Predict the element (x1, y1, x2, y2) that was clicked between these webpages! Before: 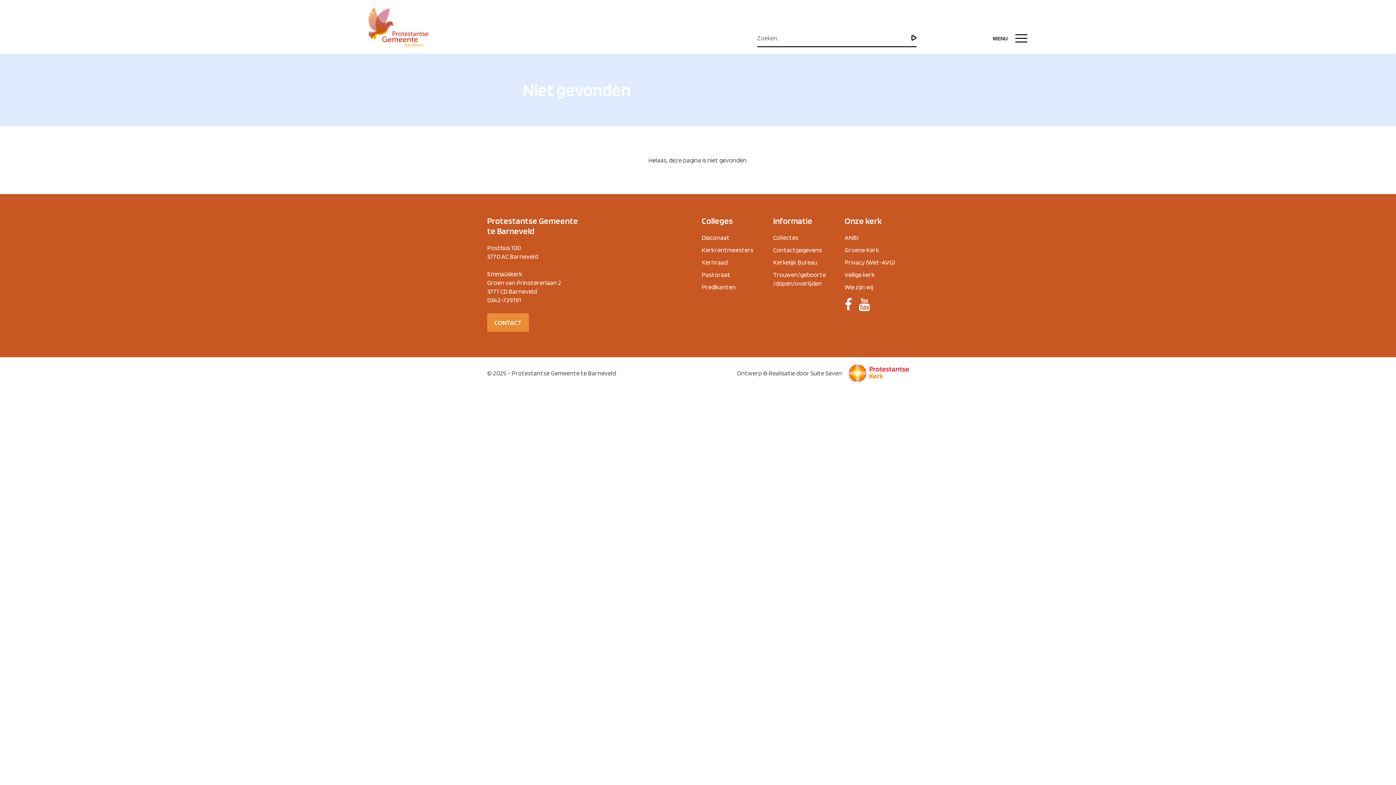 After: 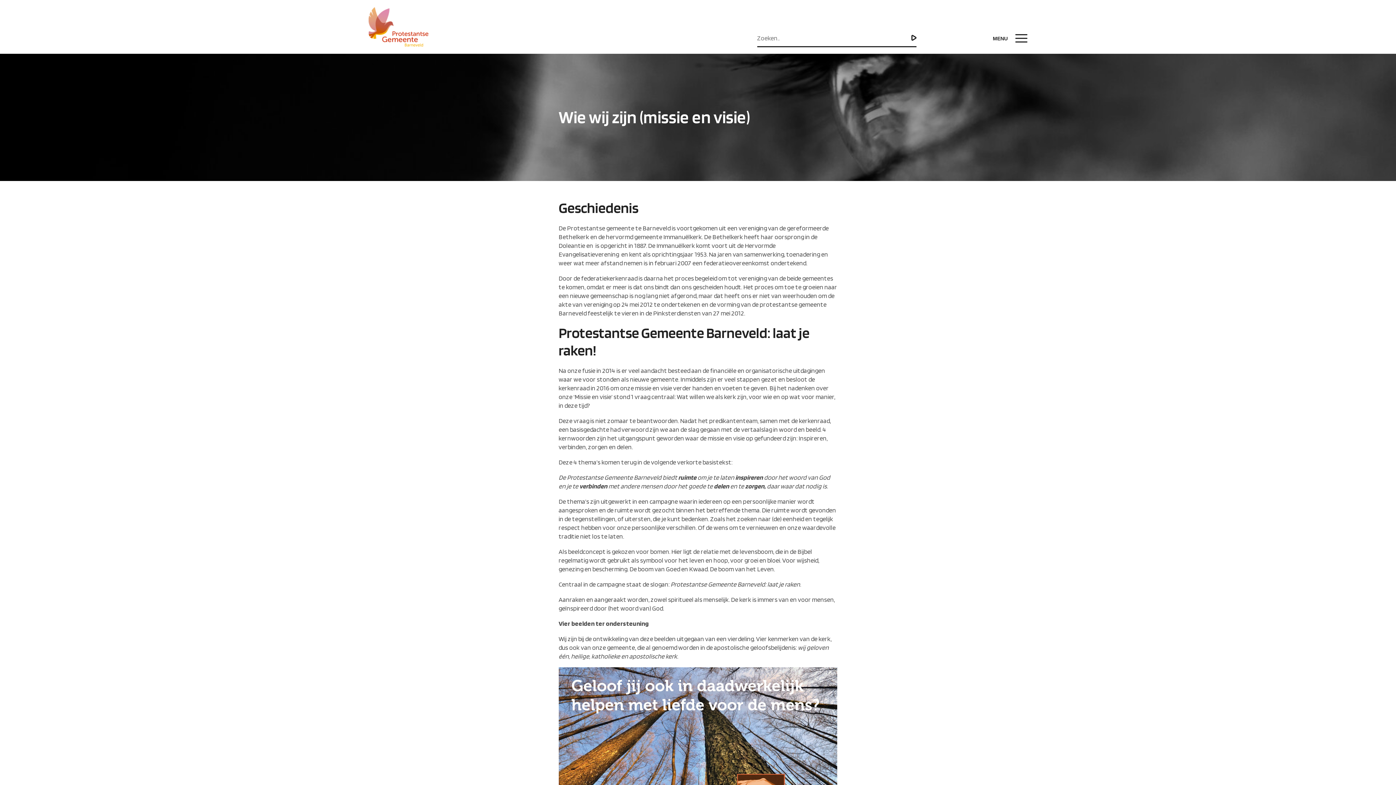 Action: bbox: (844, 283, 873, 290) label: Wie zijn wij